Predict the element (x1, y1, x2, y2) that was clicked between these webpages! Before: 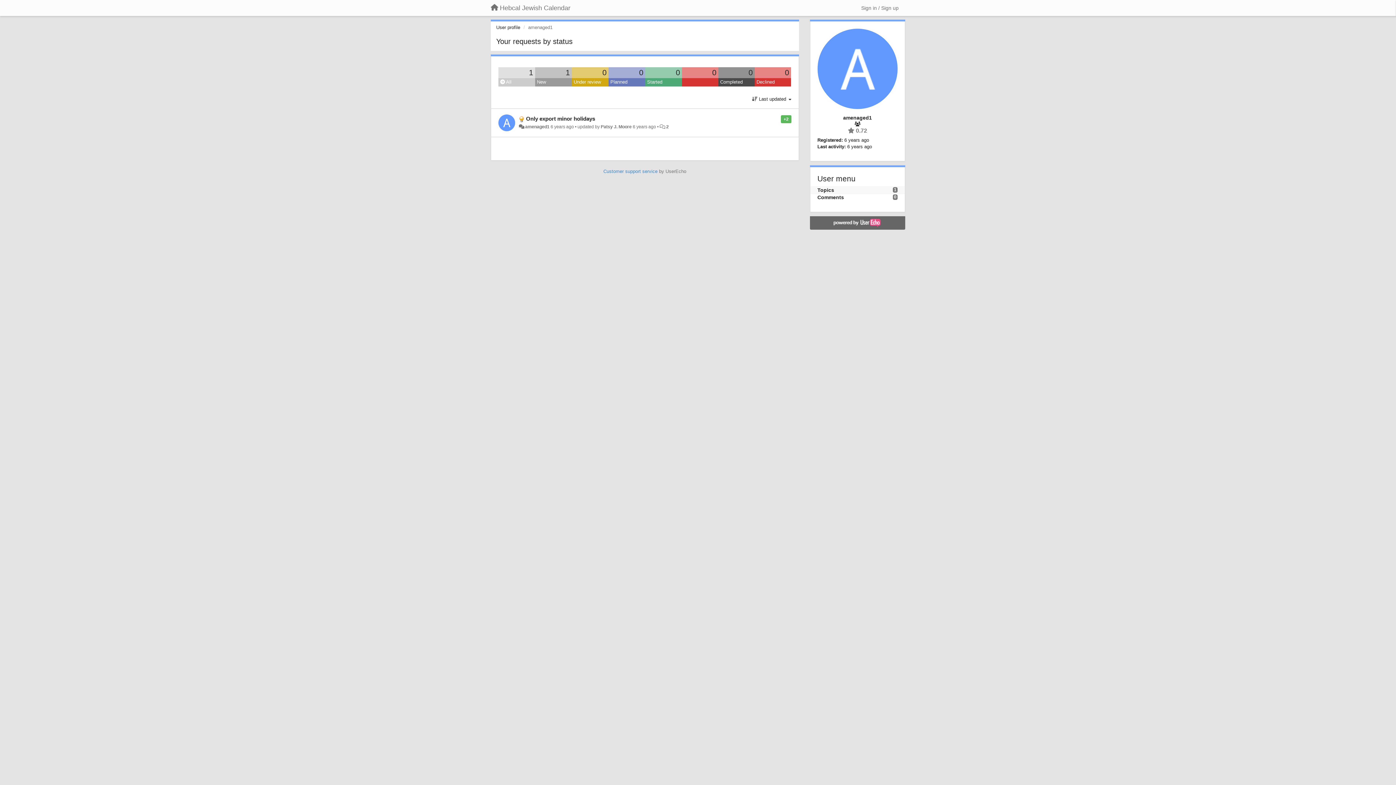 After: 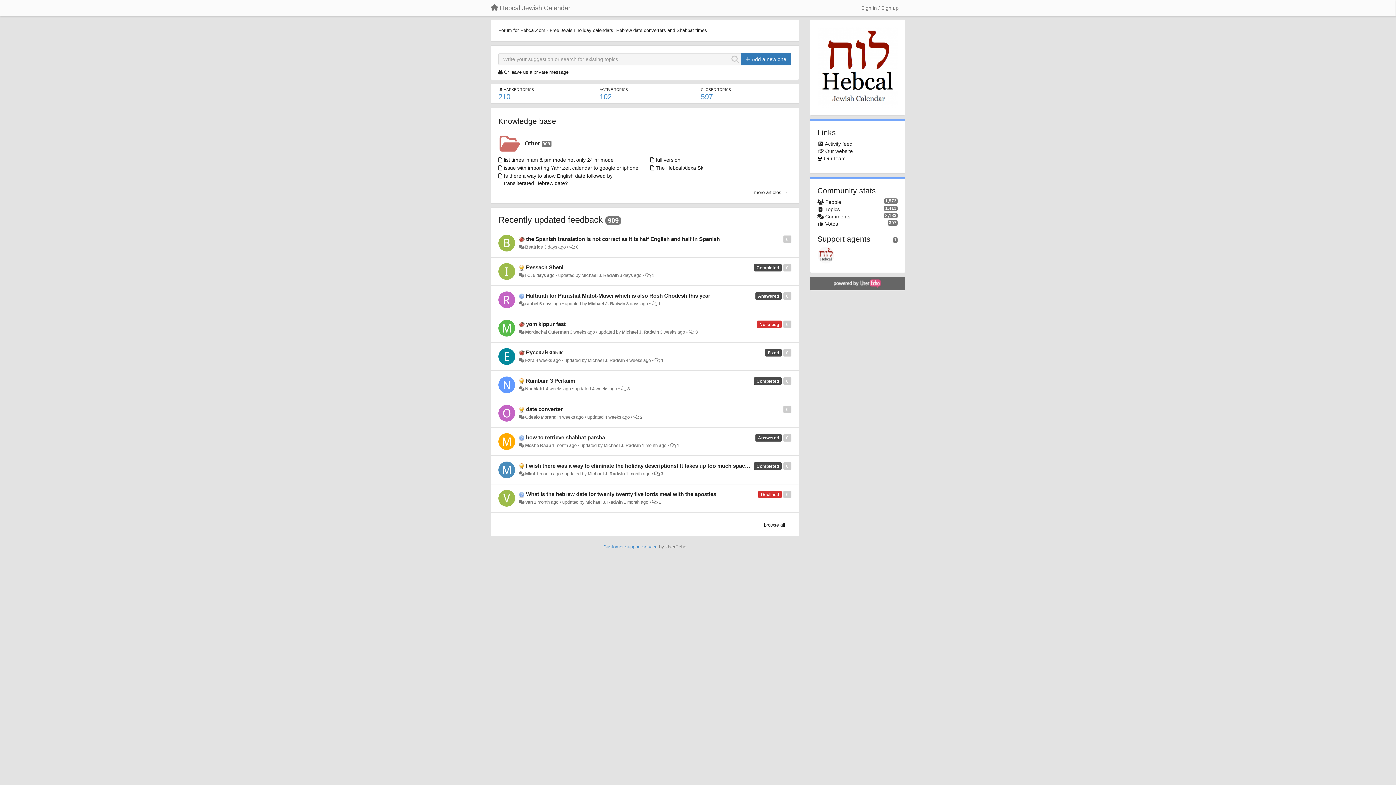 Action: bbox: (485, 1, 576, 14) label: Hebcal Jewish Calendar